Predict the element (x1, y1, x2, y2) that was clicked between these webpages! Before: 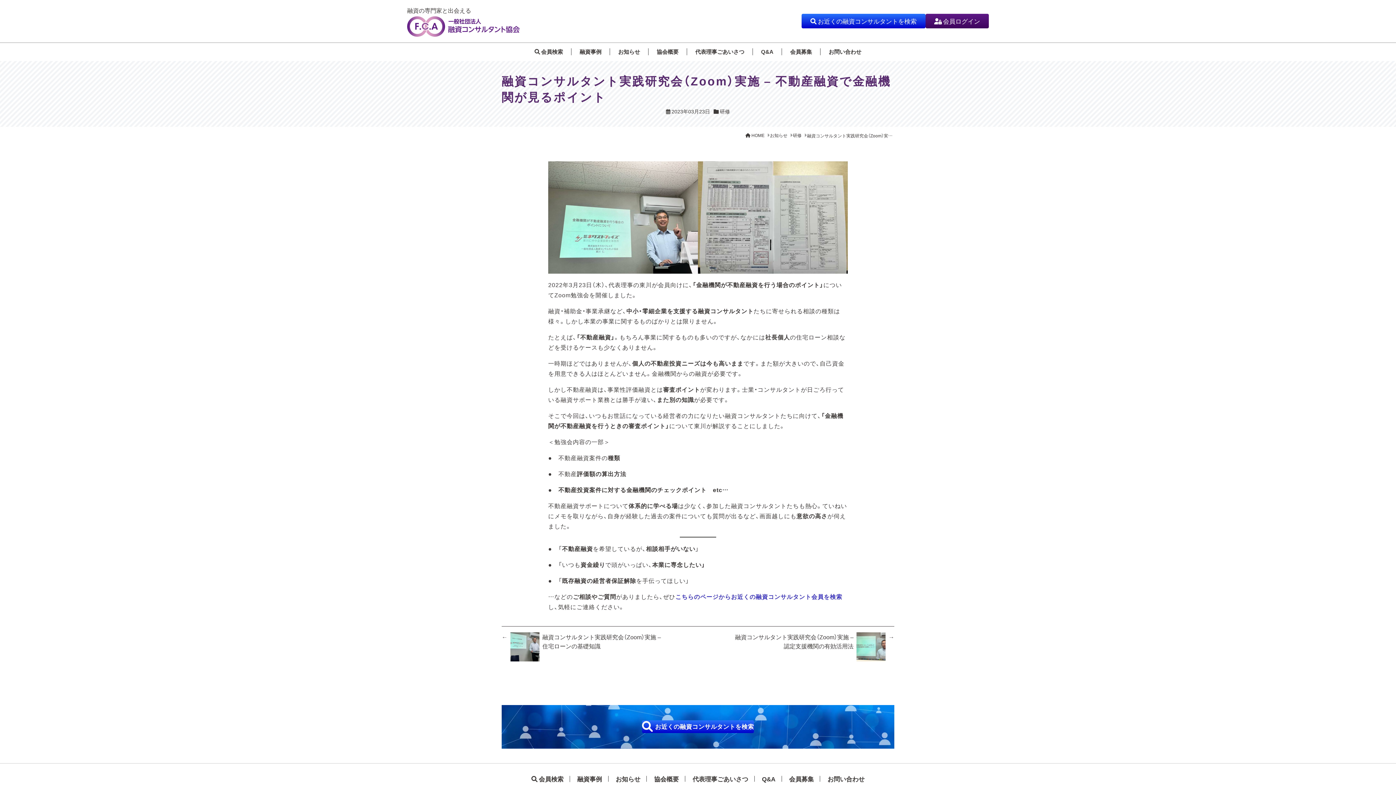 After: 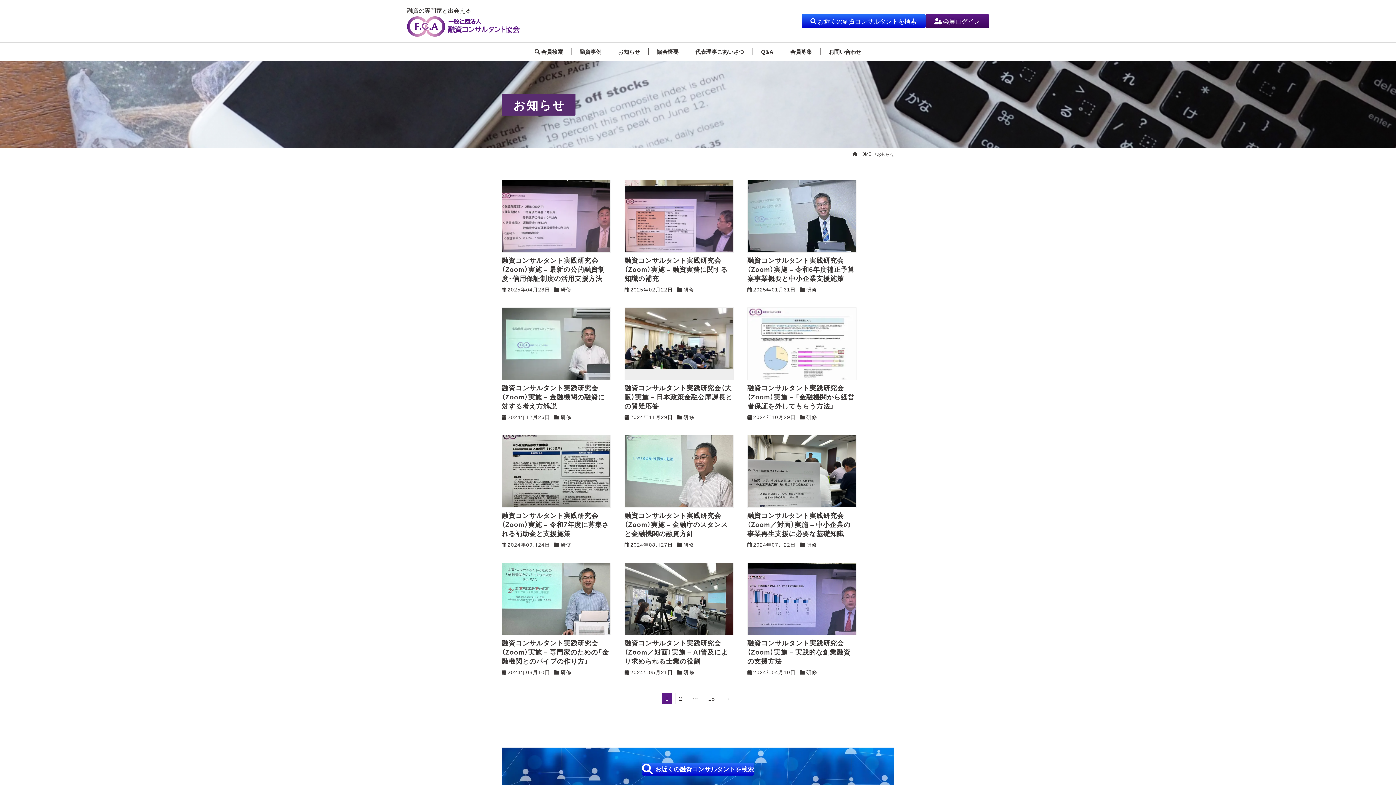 Action: label: お知らせ bbox: (615, 774, 640, 783)